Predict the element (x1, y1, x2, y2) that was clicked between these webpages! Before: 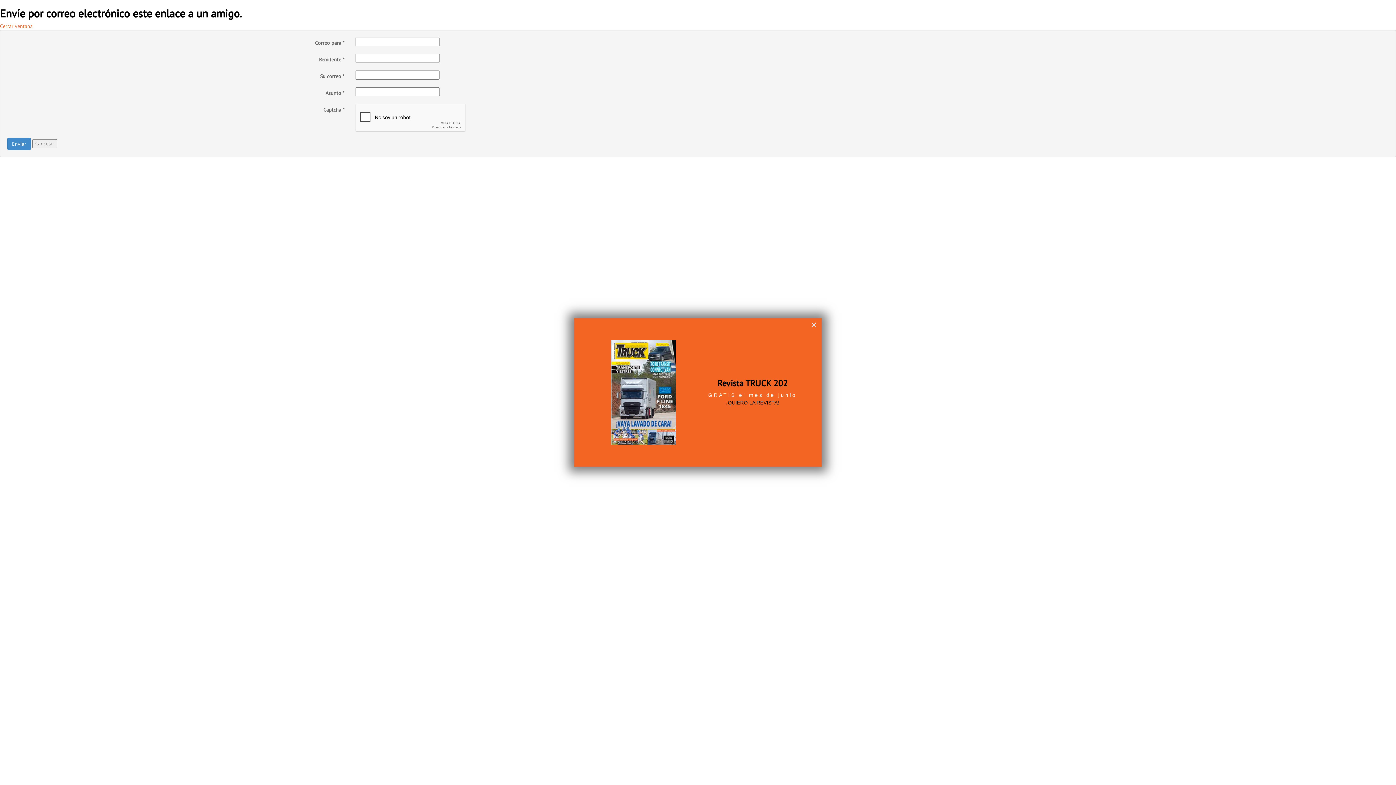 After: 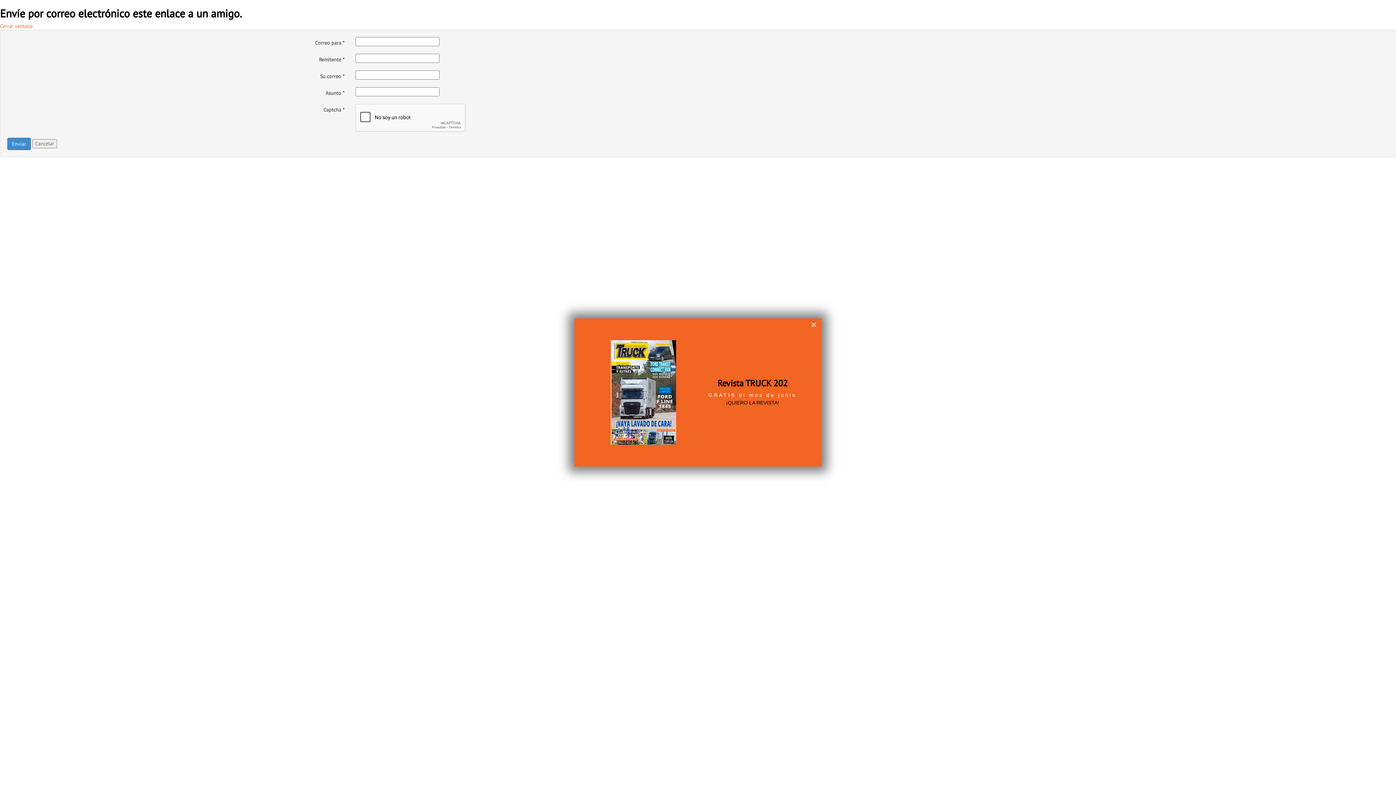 Action: bbox: (0, 22, 32, 29) label: Cerrar ventana